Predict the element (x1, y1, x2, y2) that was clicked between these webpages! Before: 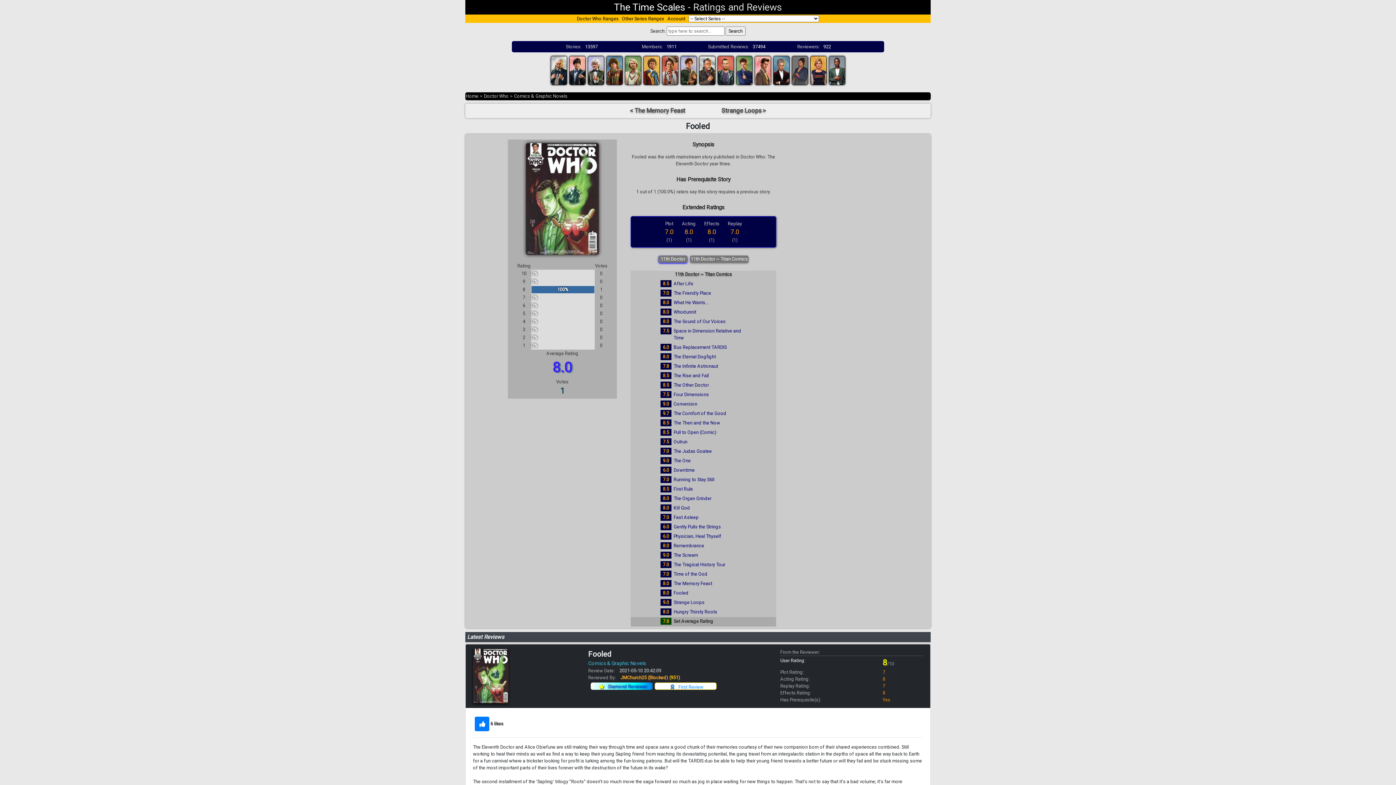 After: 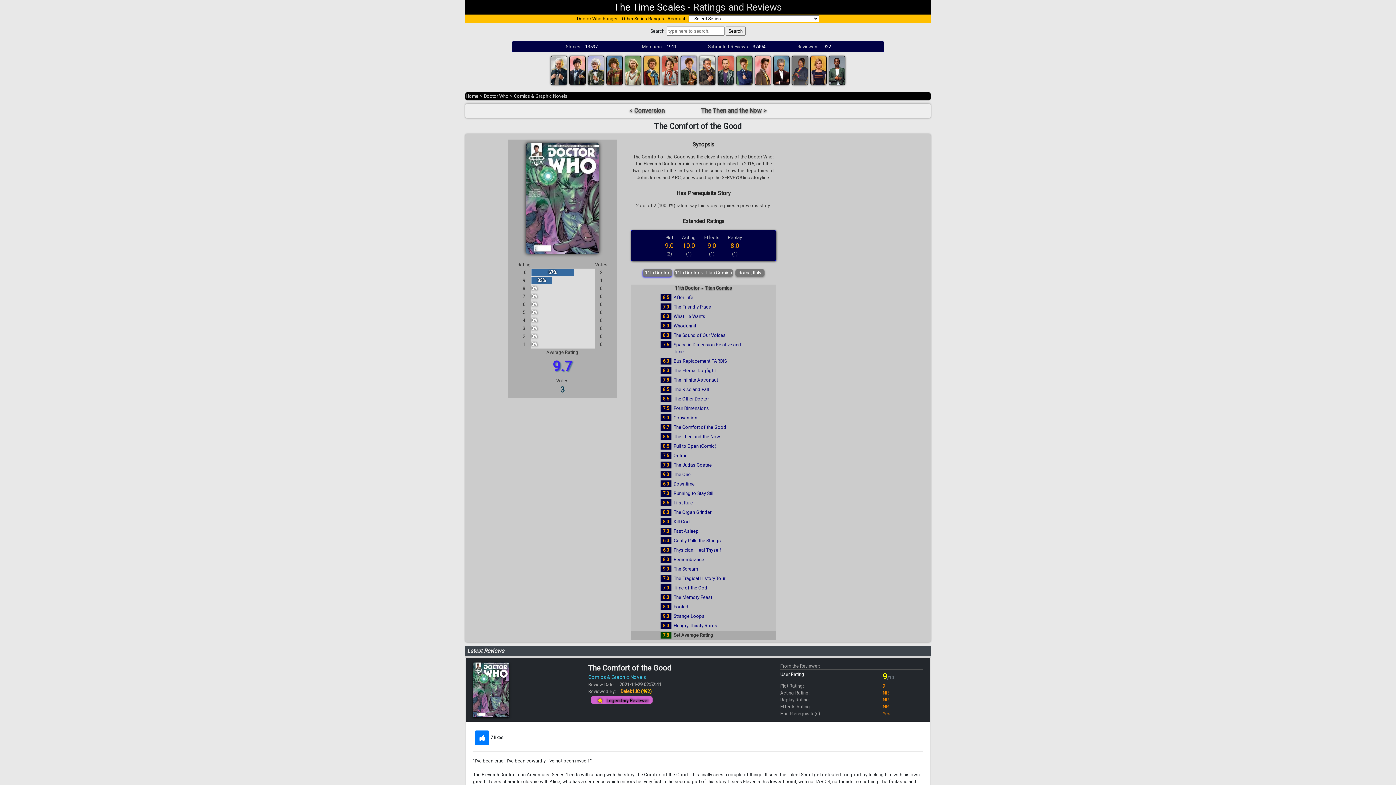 Action: bbox: (673, 410, 726, 416) label: The Comfort of the Good